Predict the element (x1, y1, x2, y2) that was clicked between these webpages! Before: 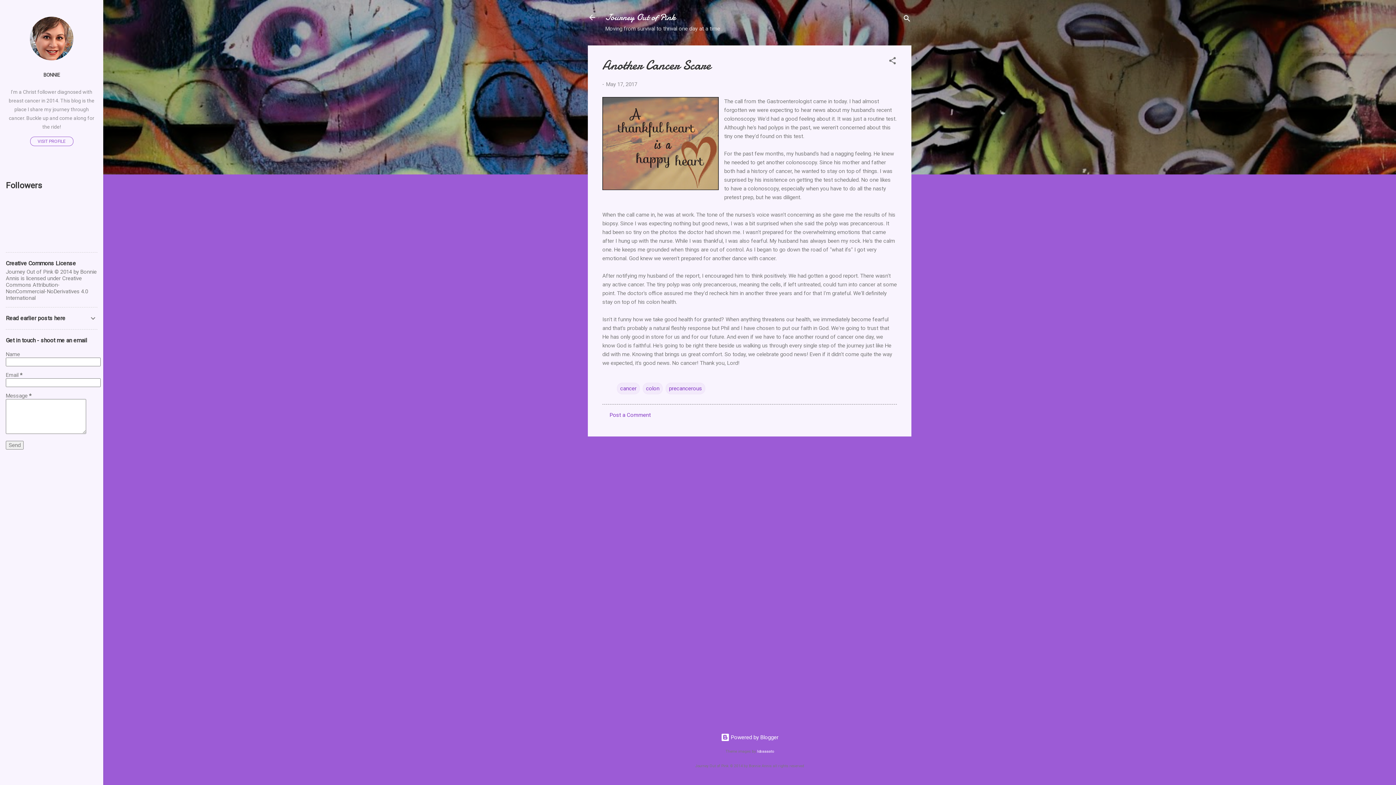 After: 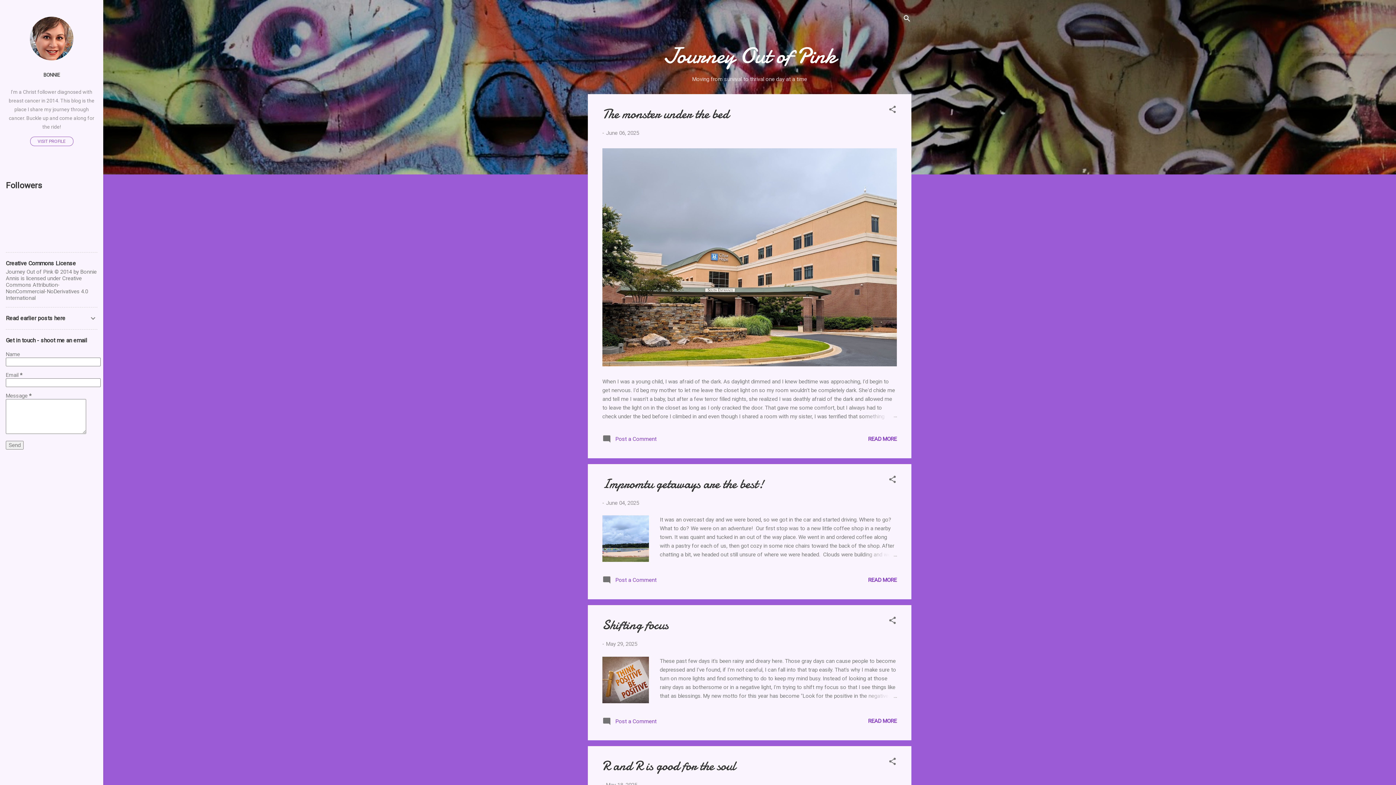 Action: bbox: (583, 8, 601, 26)